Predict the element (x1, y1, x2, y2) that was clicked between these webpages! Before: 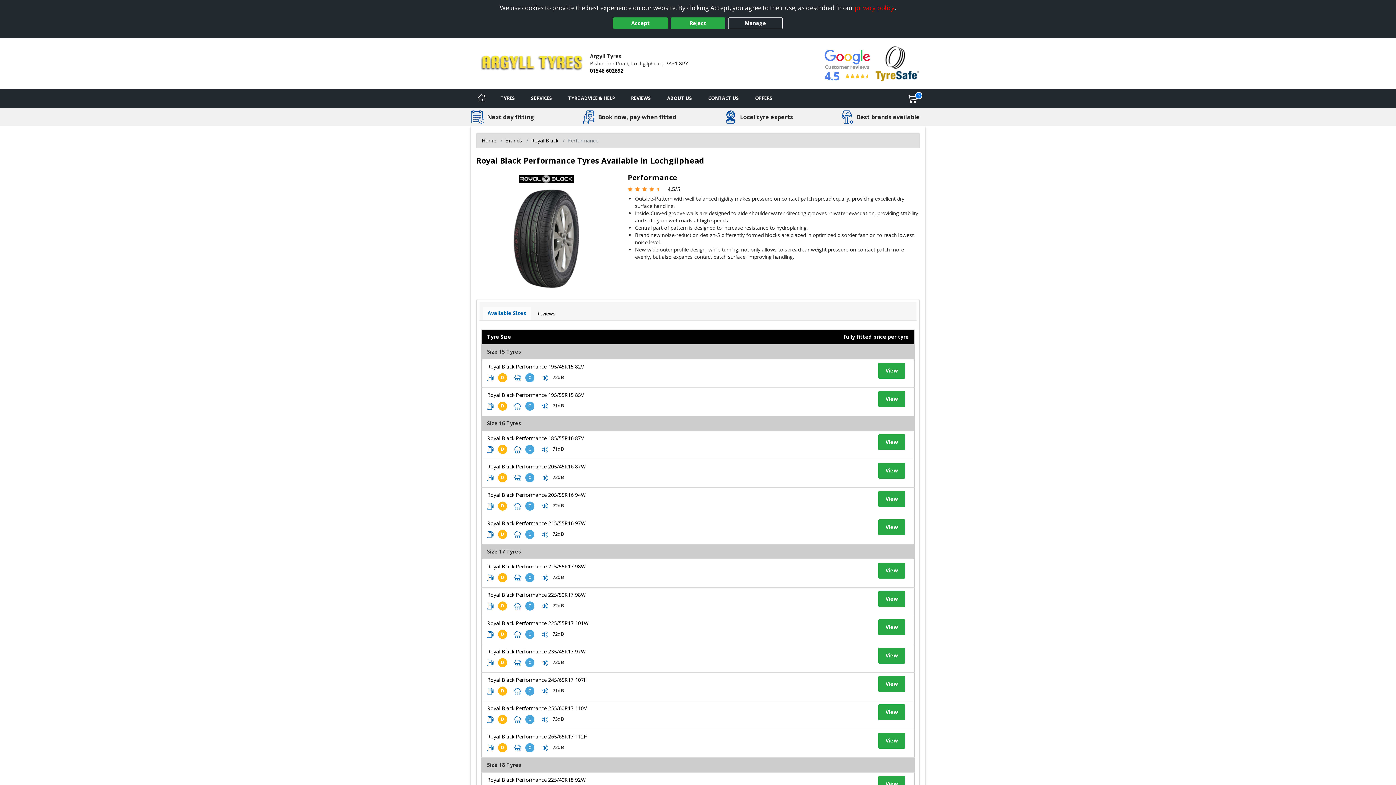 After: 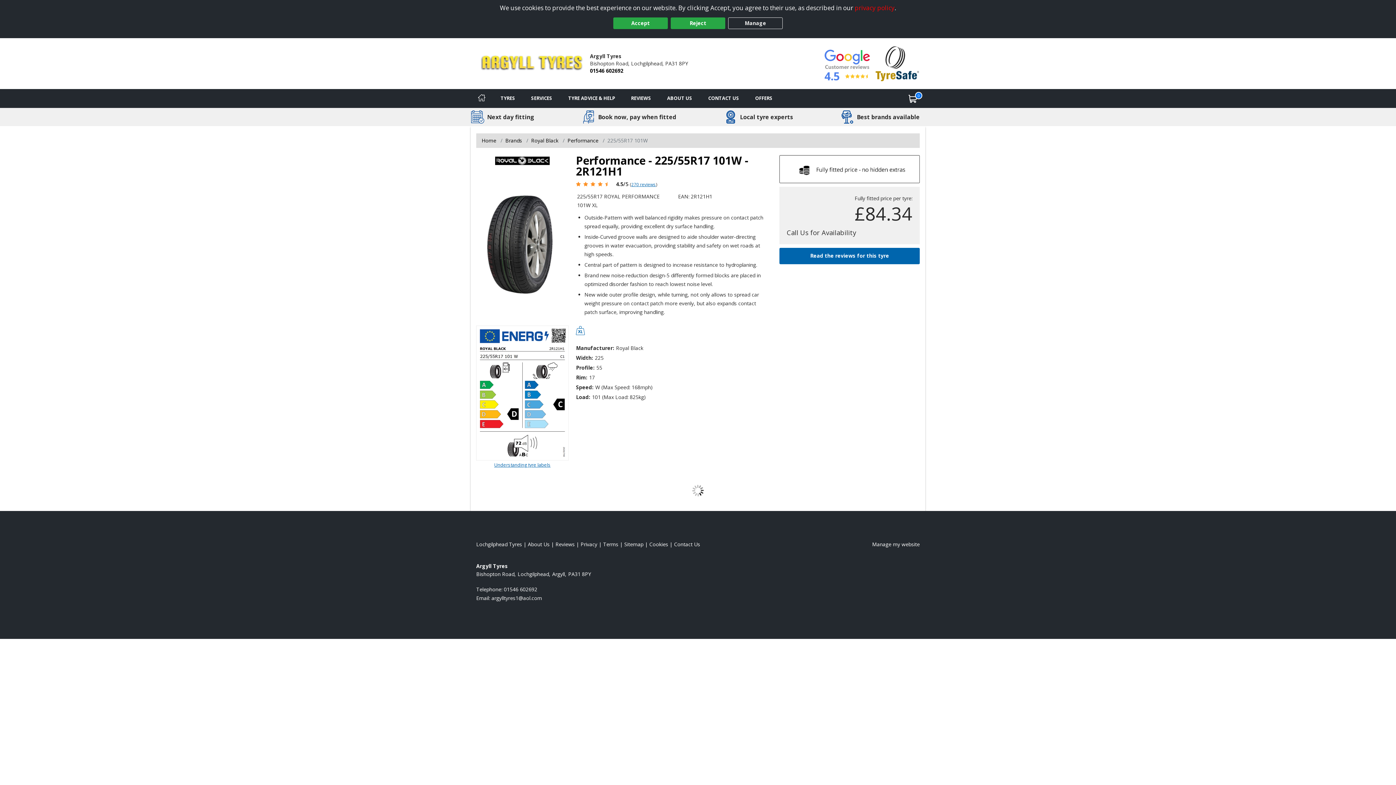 Action: bbox: (878, 619, 905, 635) label: View tyre details